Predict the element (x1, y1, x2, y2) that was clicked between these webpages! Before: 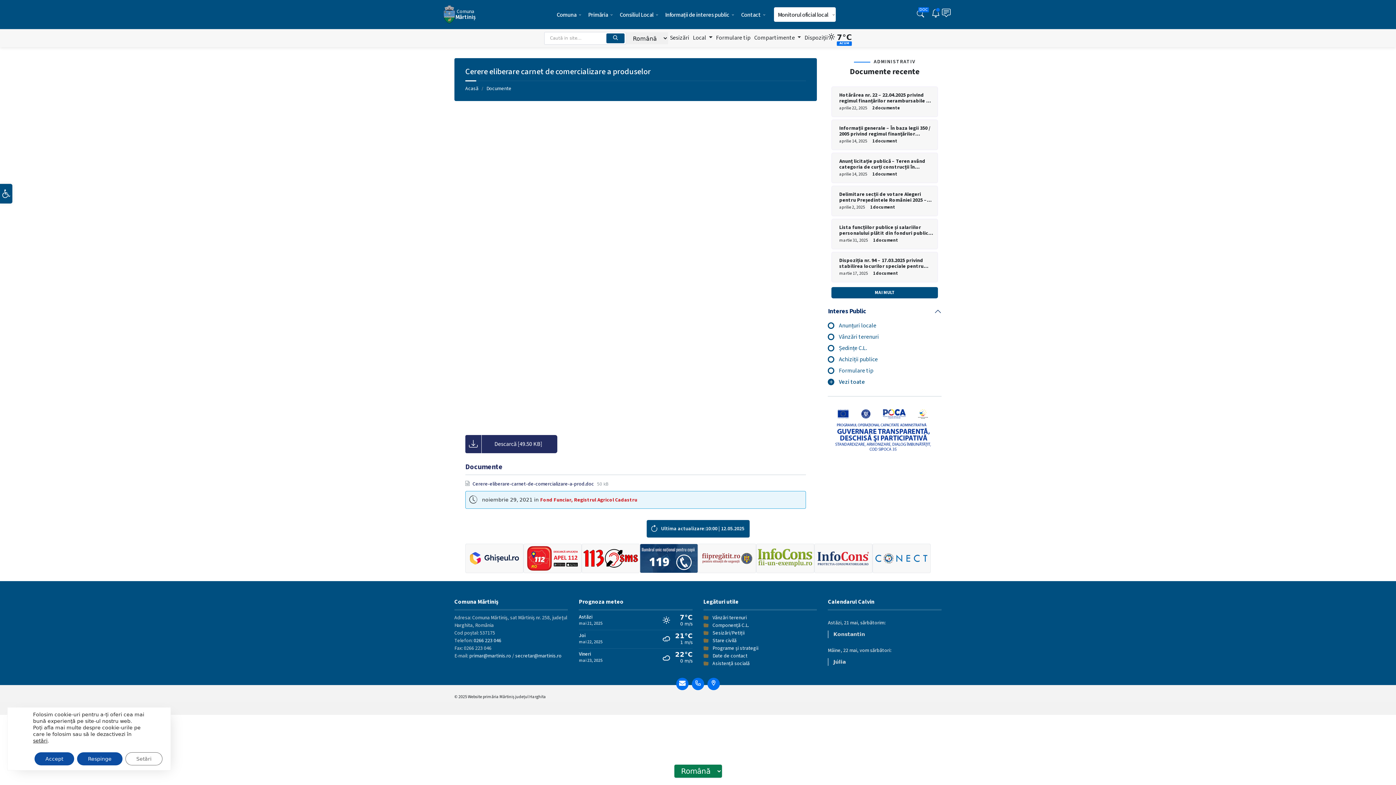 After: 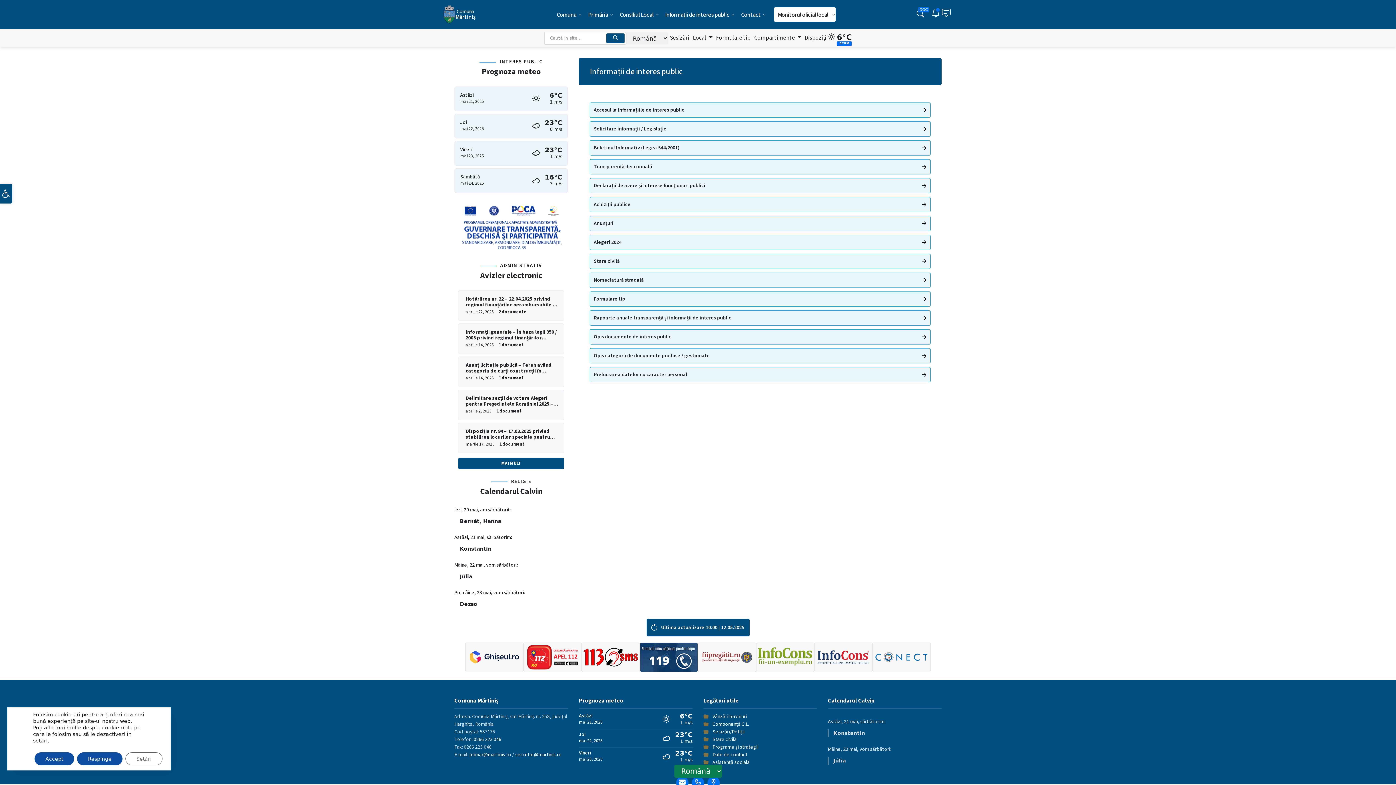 Action: bbox: (659, 7, 735, 21) label: Informații de interes public